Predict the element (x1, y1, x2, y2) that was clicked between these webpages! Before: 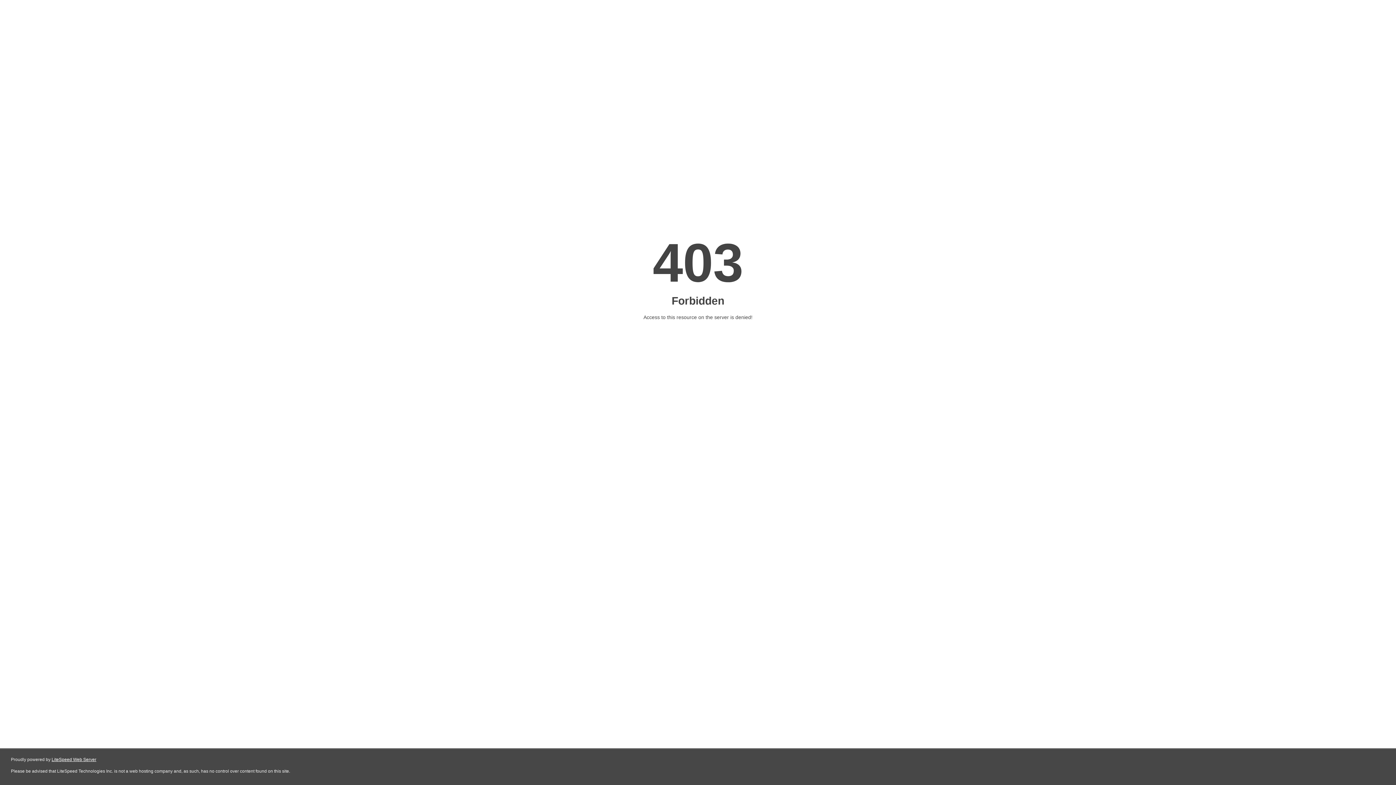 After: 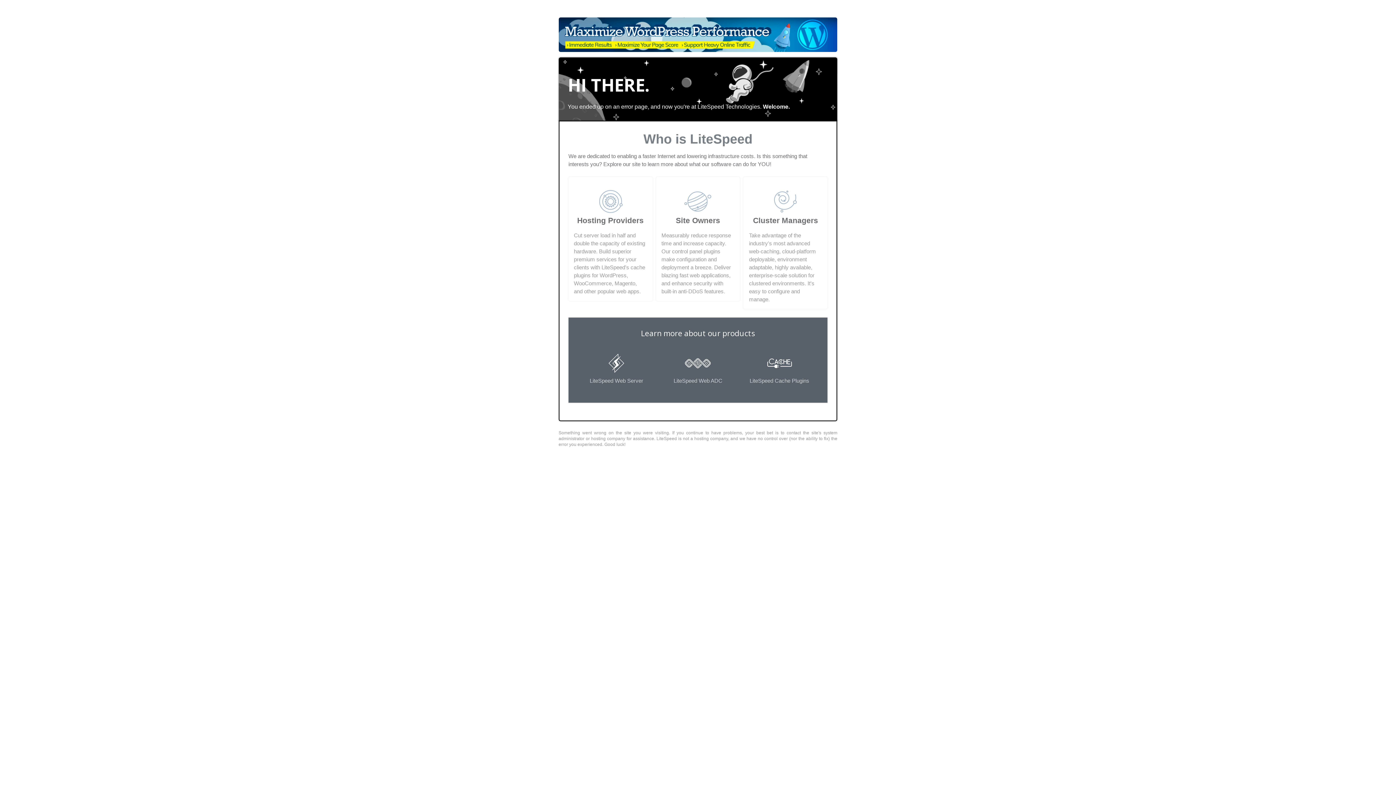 Action: label: LiteSpeed Web Server bbox: (51, 757, 96, 762)